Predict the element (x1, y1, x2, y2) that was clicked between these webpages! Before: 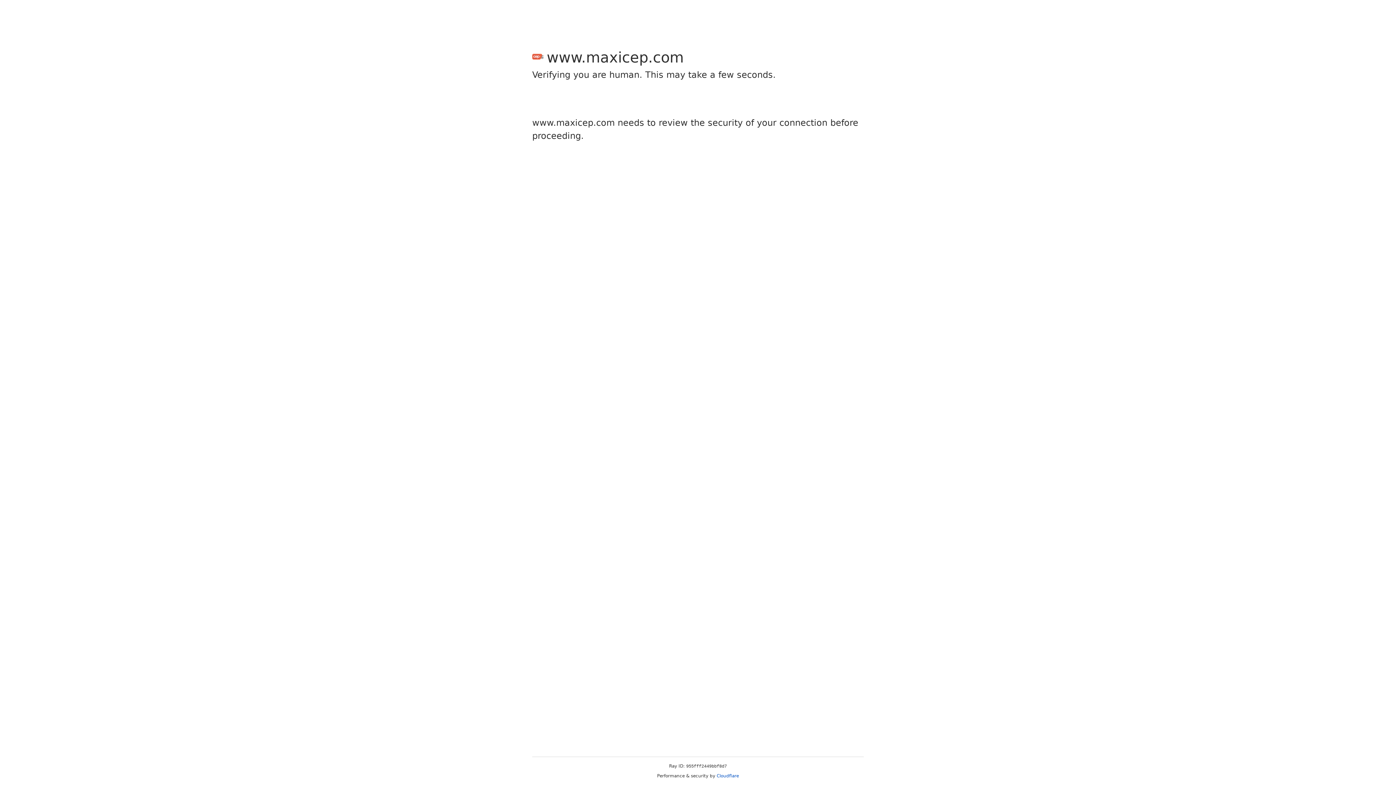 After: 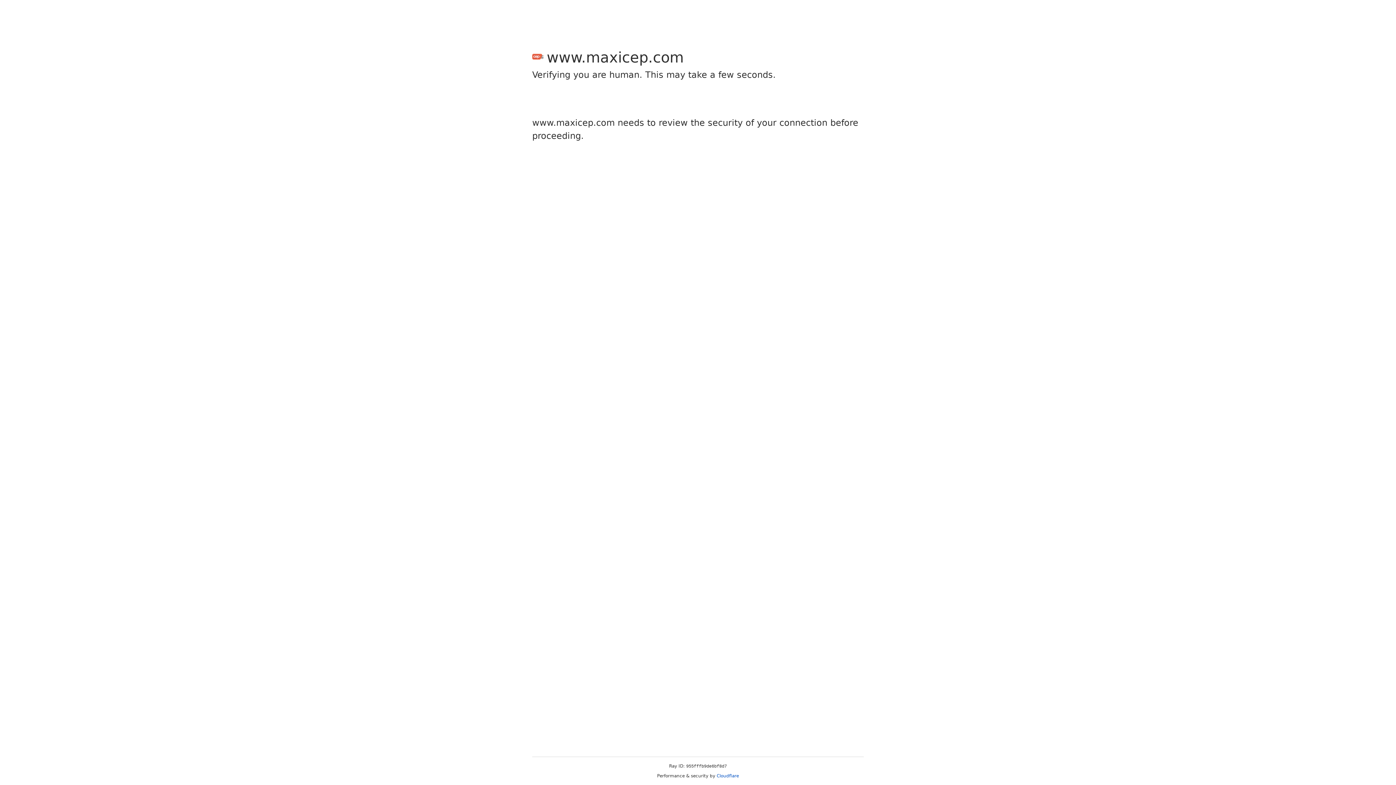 Action: bbox: (716, 773, 739, 778) label: Cloudflare